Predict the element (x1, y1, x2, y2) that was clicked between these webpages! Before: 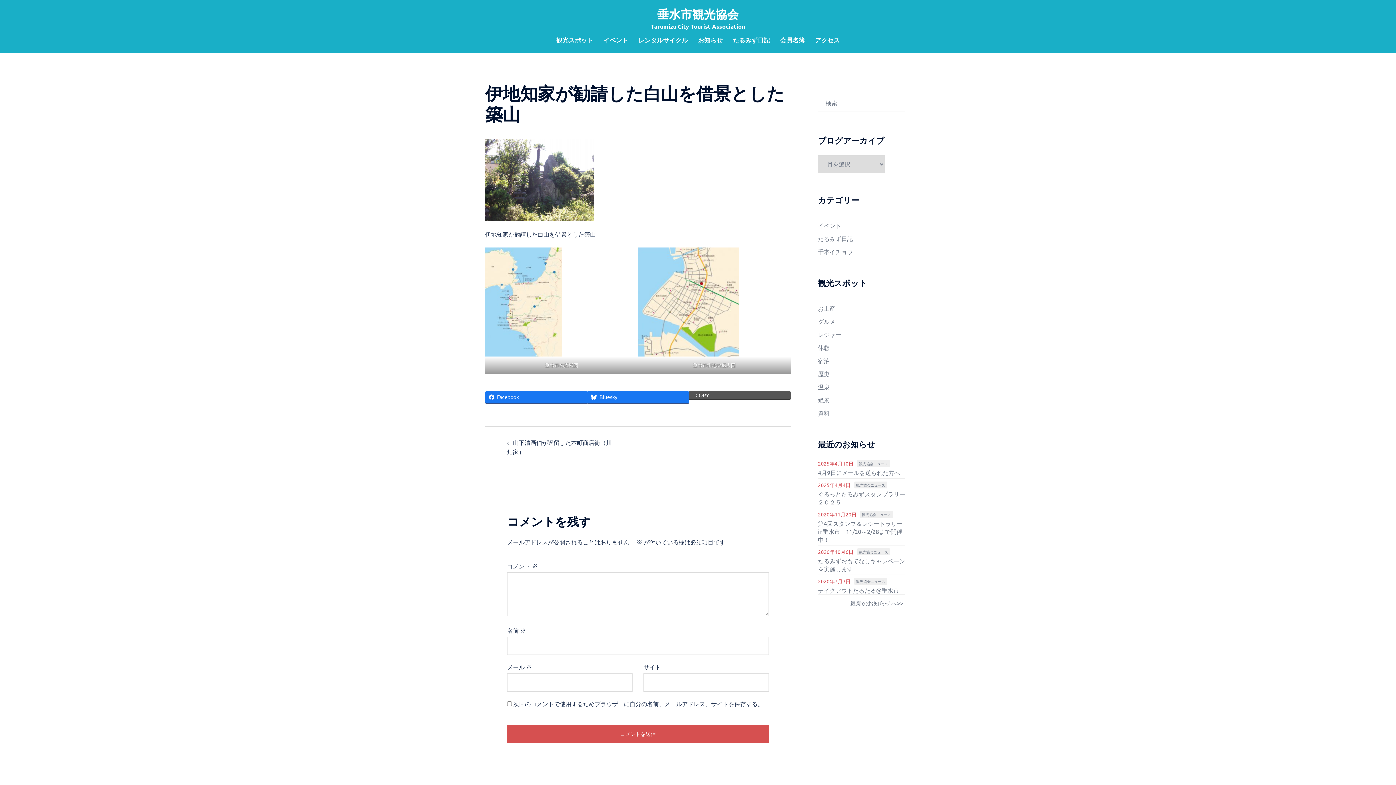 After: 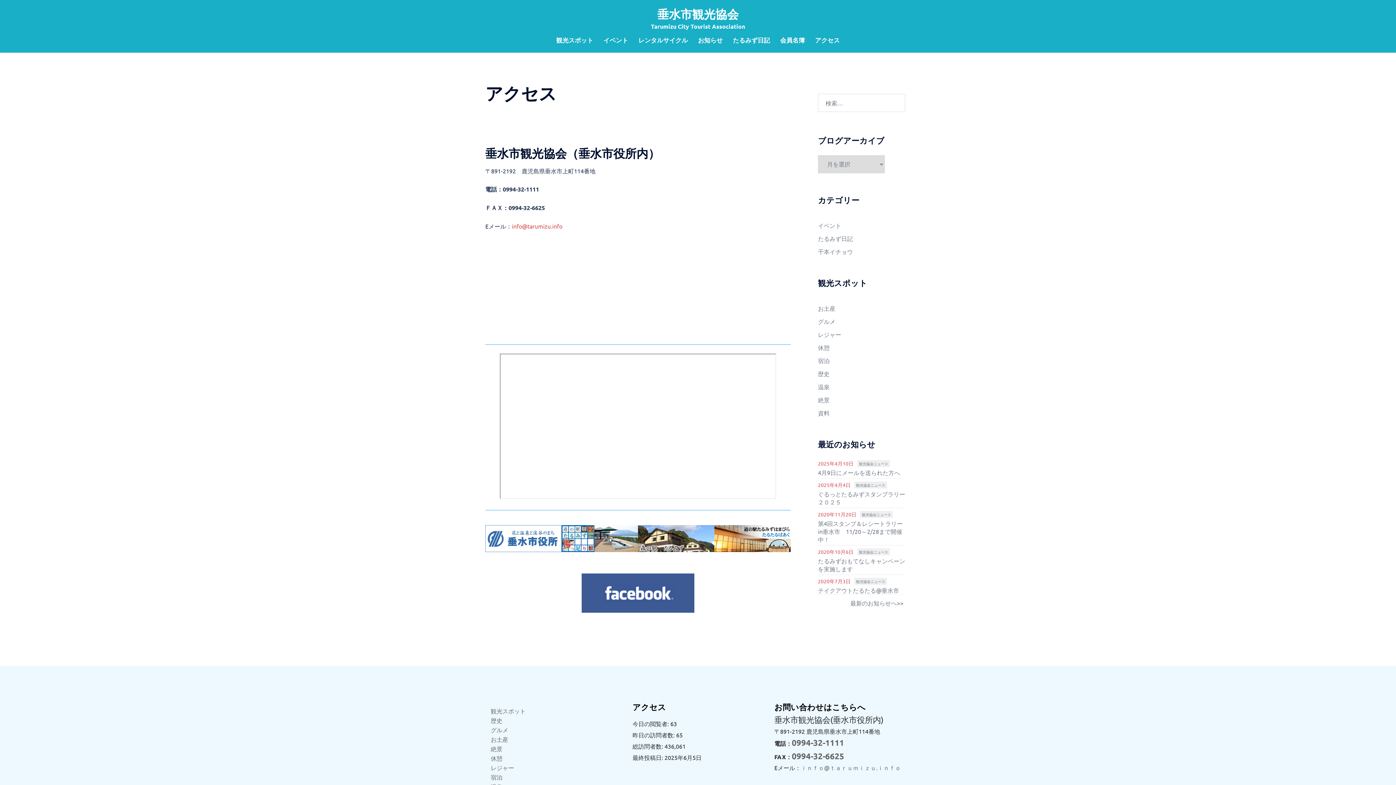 Action: label: アクセス bbox: (815, 35, 840, 45)